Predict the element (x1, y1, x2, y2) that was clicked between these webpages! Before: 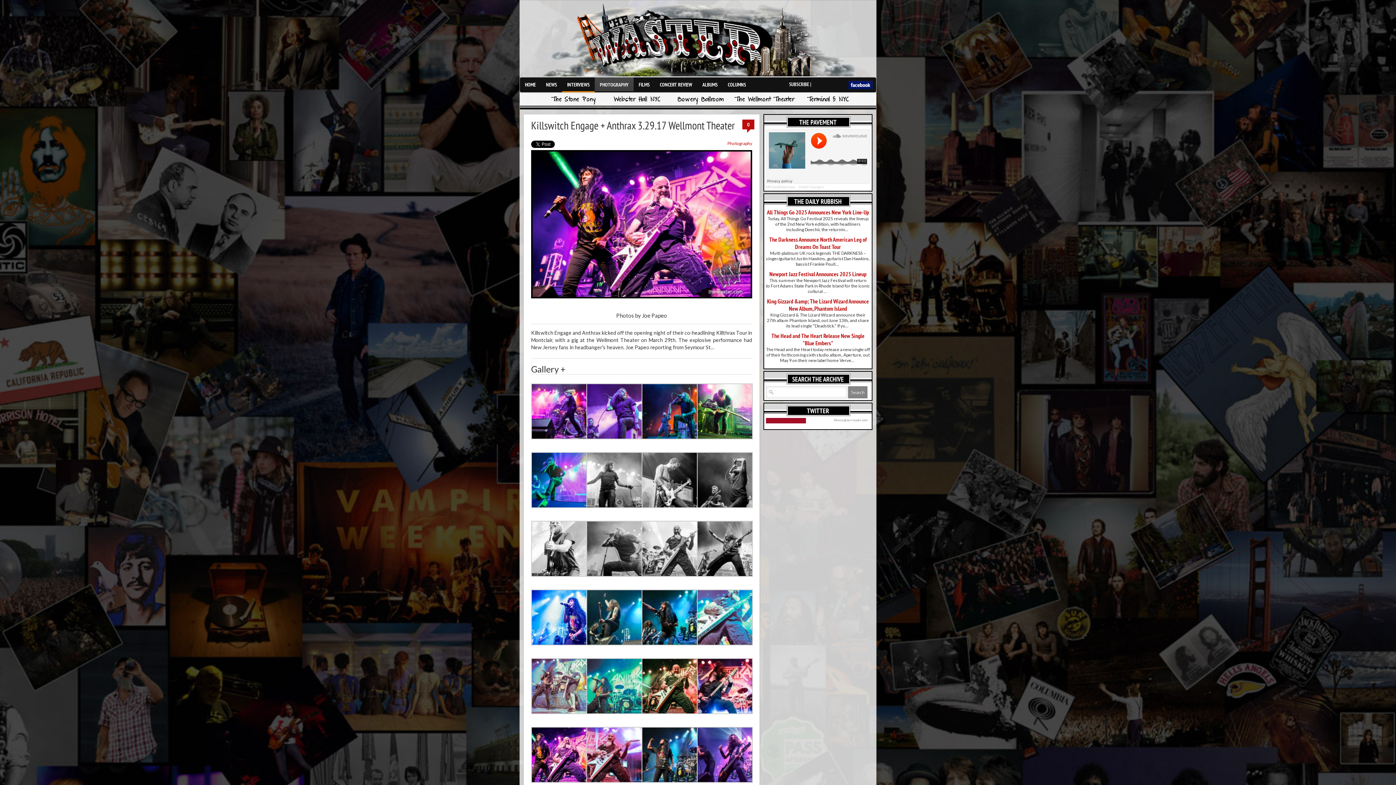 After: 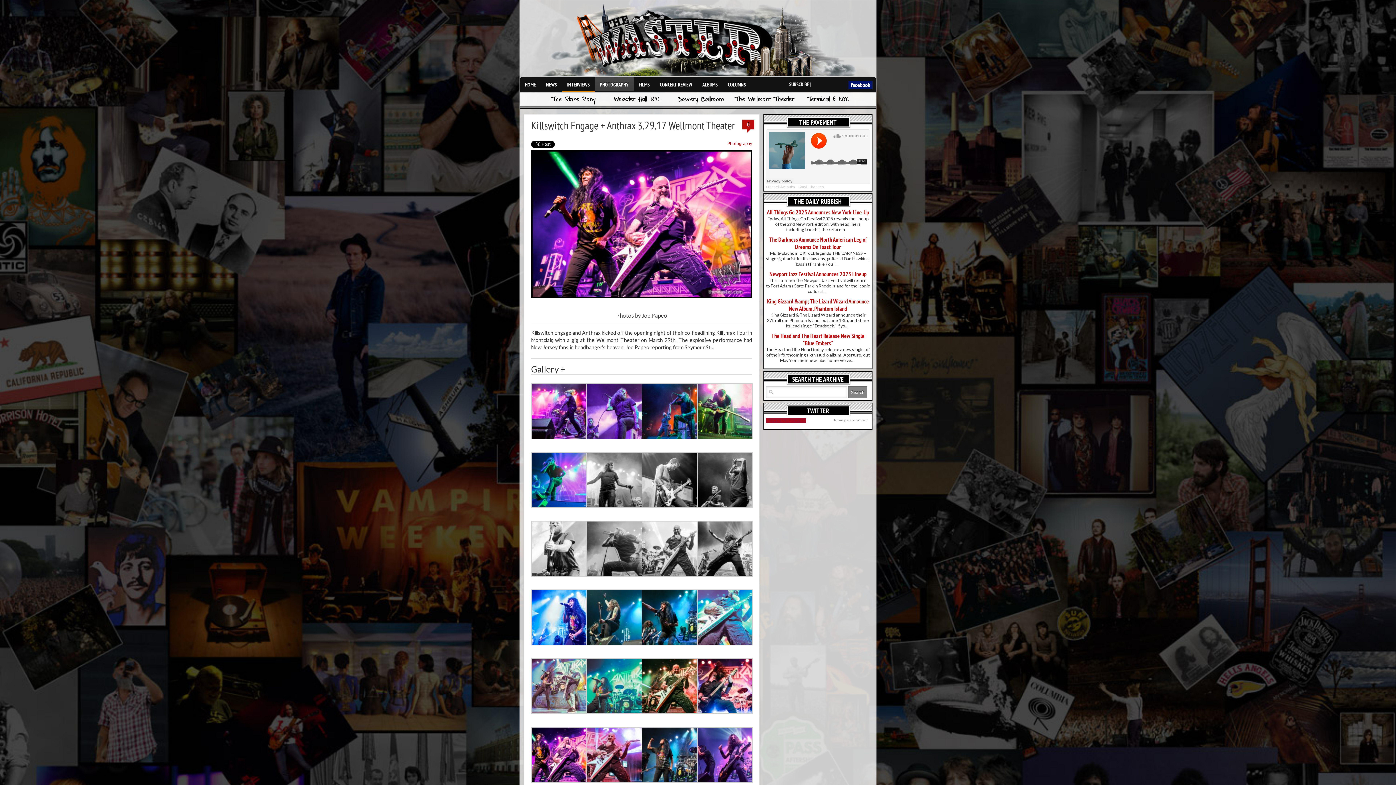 Action: bbox: (848, 84, 872, 90)